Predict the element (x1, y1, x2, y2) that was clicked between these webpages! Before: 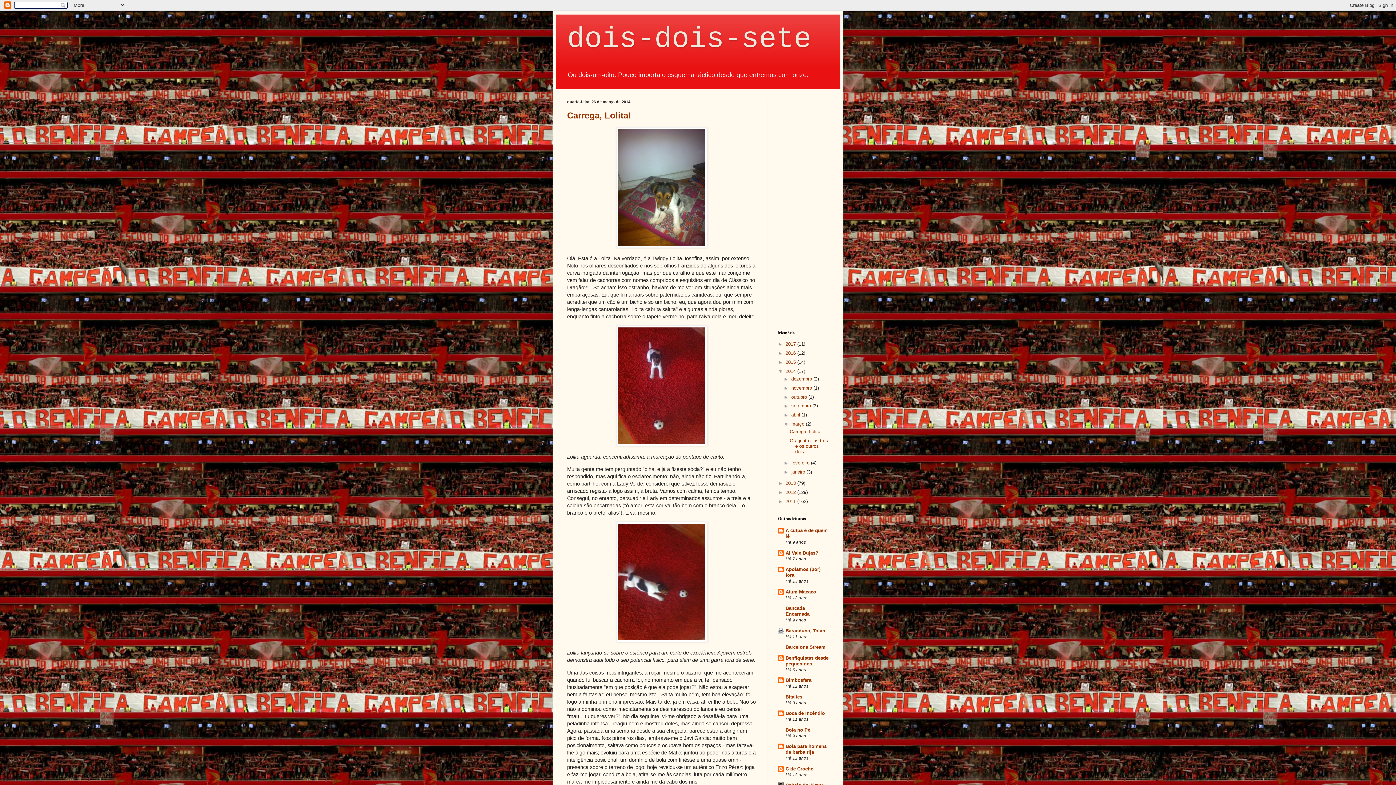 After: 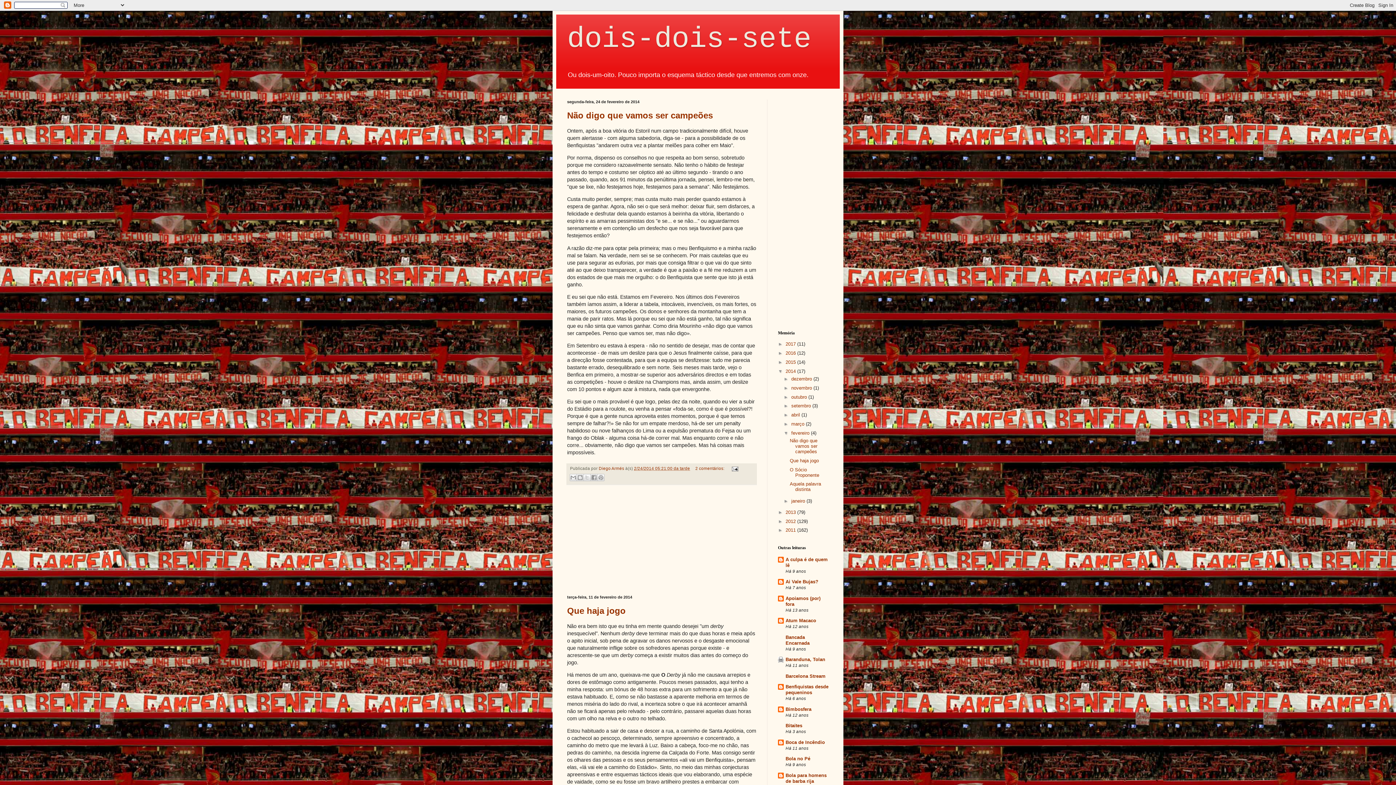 Action: label: fevereiro  bbox: (791, 460, 811, 465)